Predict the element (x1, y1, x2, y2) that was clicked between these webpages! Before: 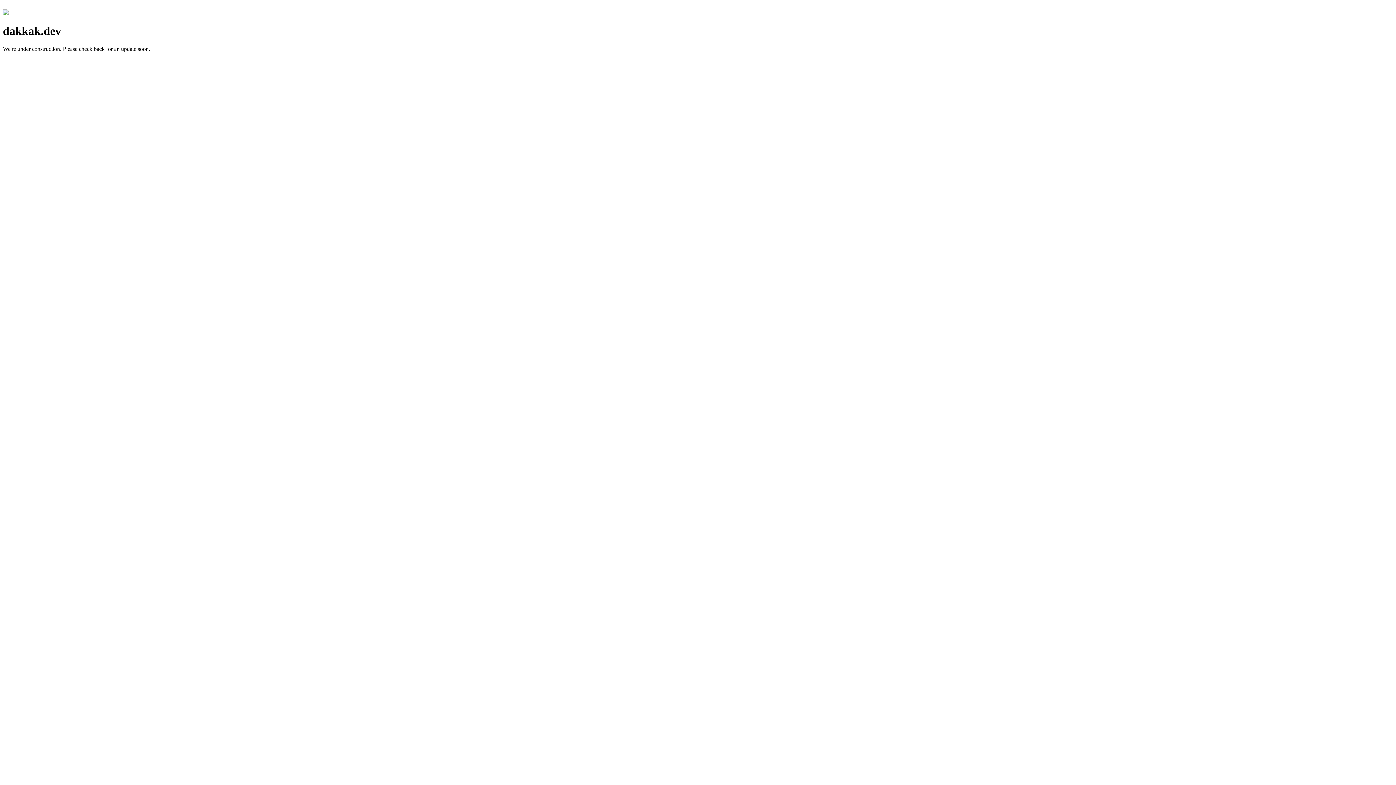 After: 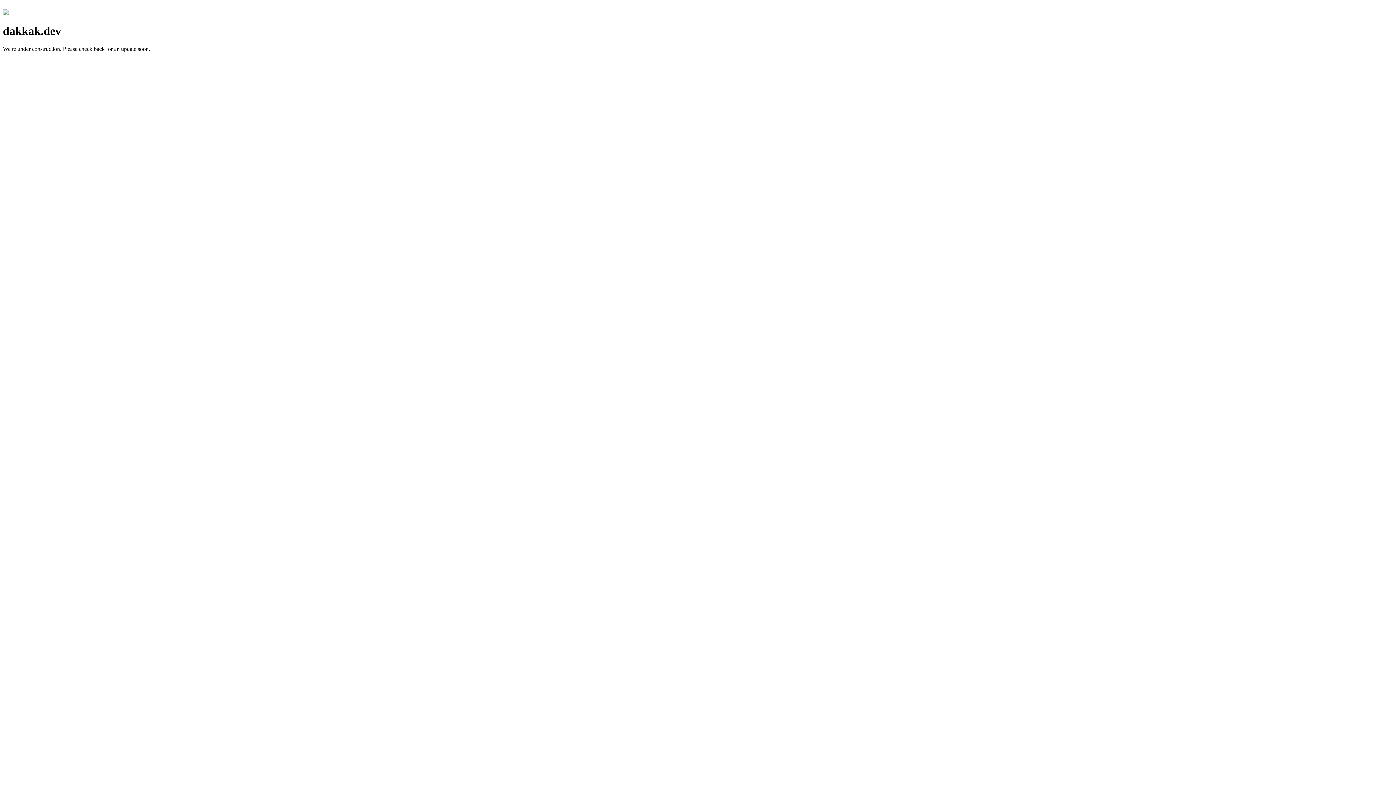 Action: bbox: (2, 10, 8, 16)